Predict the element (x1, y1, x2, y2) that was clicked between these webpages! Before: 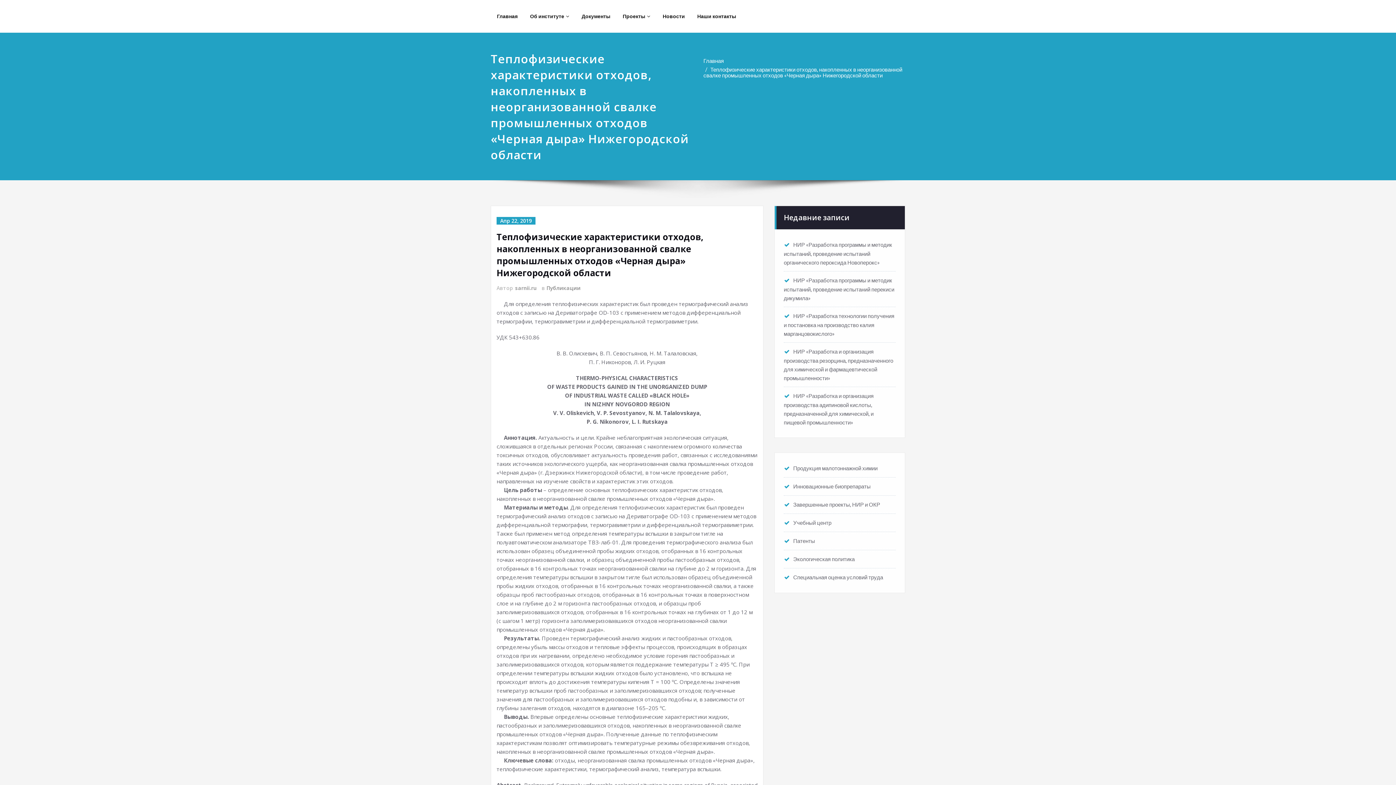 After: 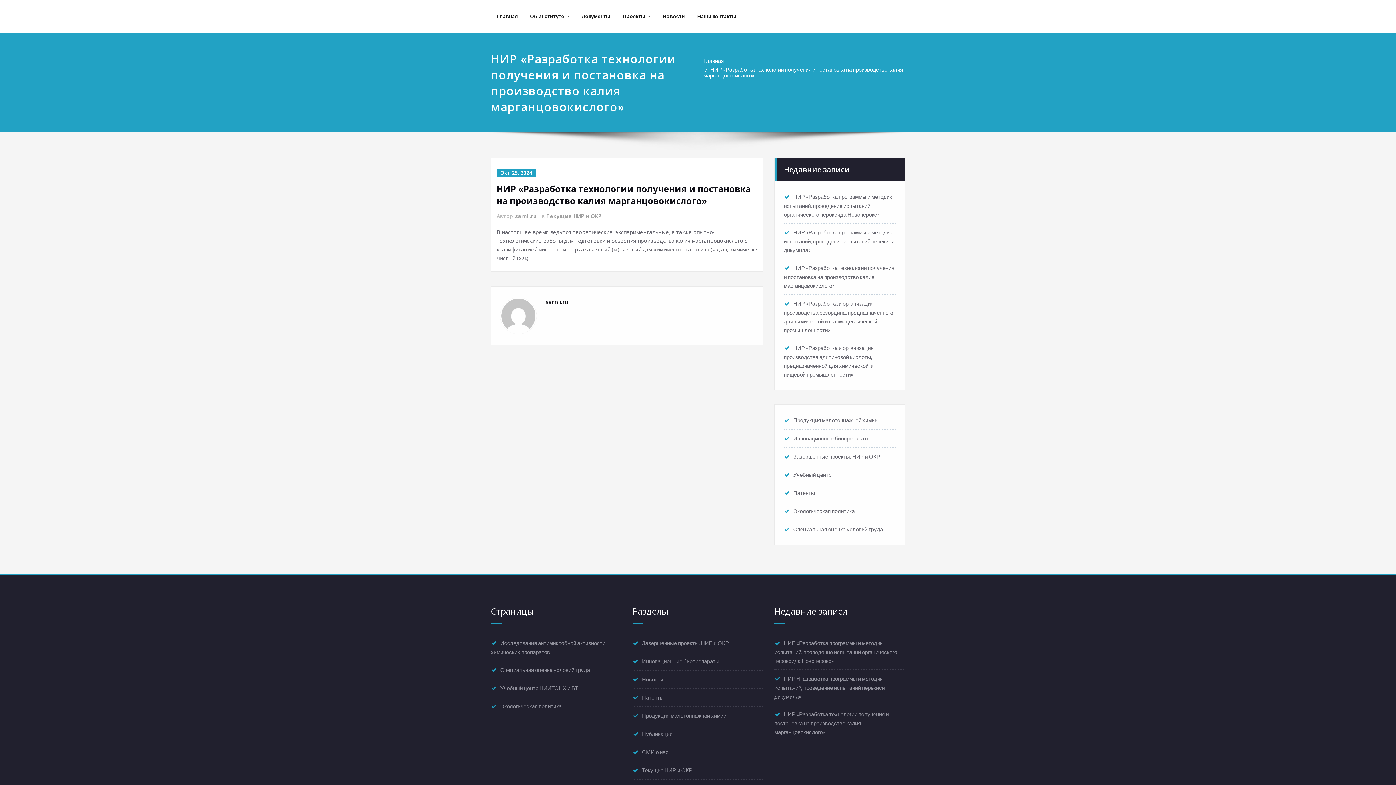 Action: label: НИР «Разработка технологии получения и постановка на производство калия марганцовокислого» bbox: (784, 312, 894, 337)